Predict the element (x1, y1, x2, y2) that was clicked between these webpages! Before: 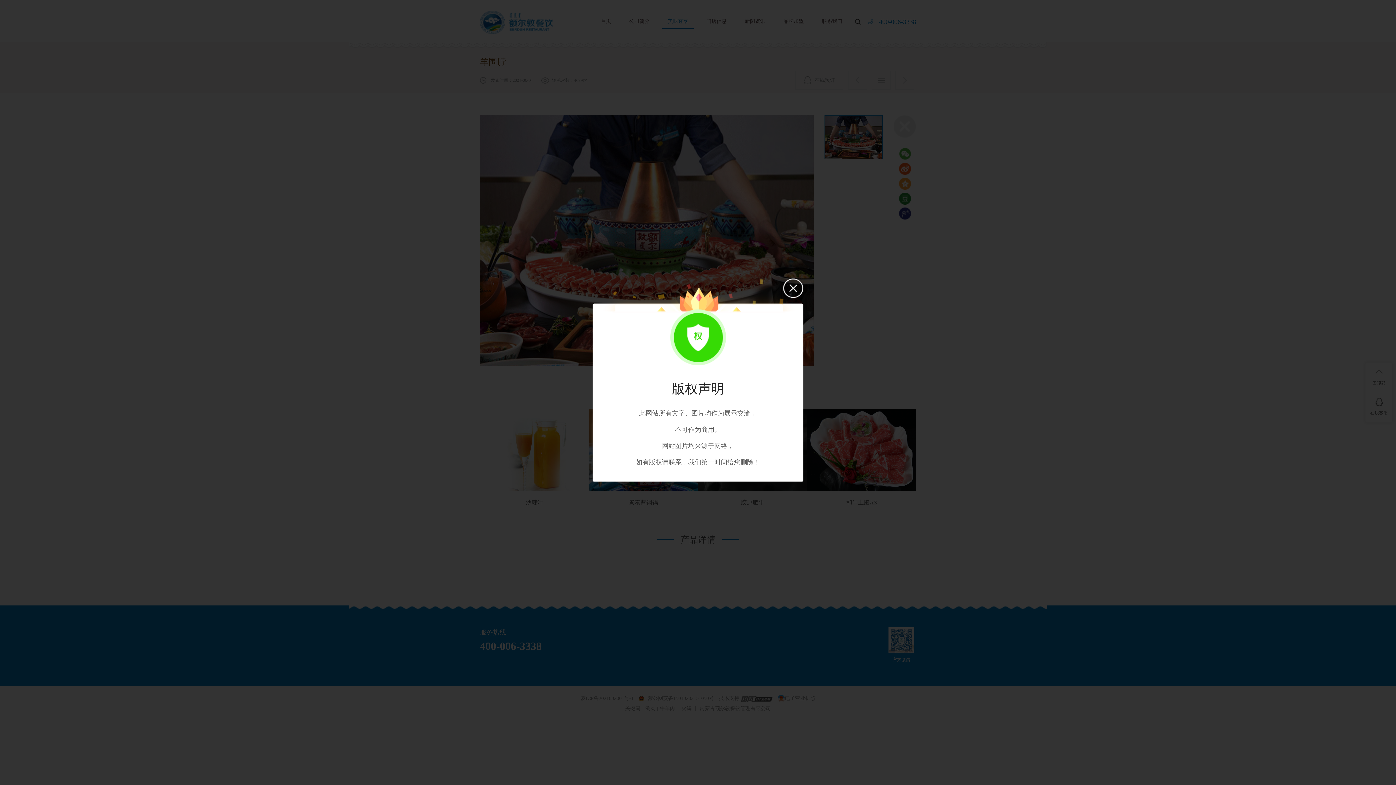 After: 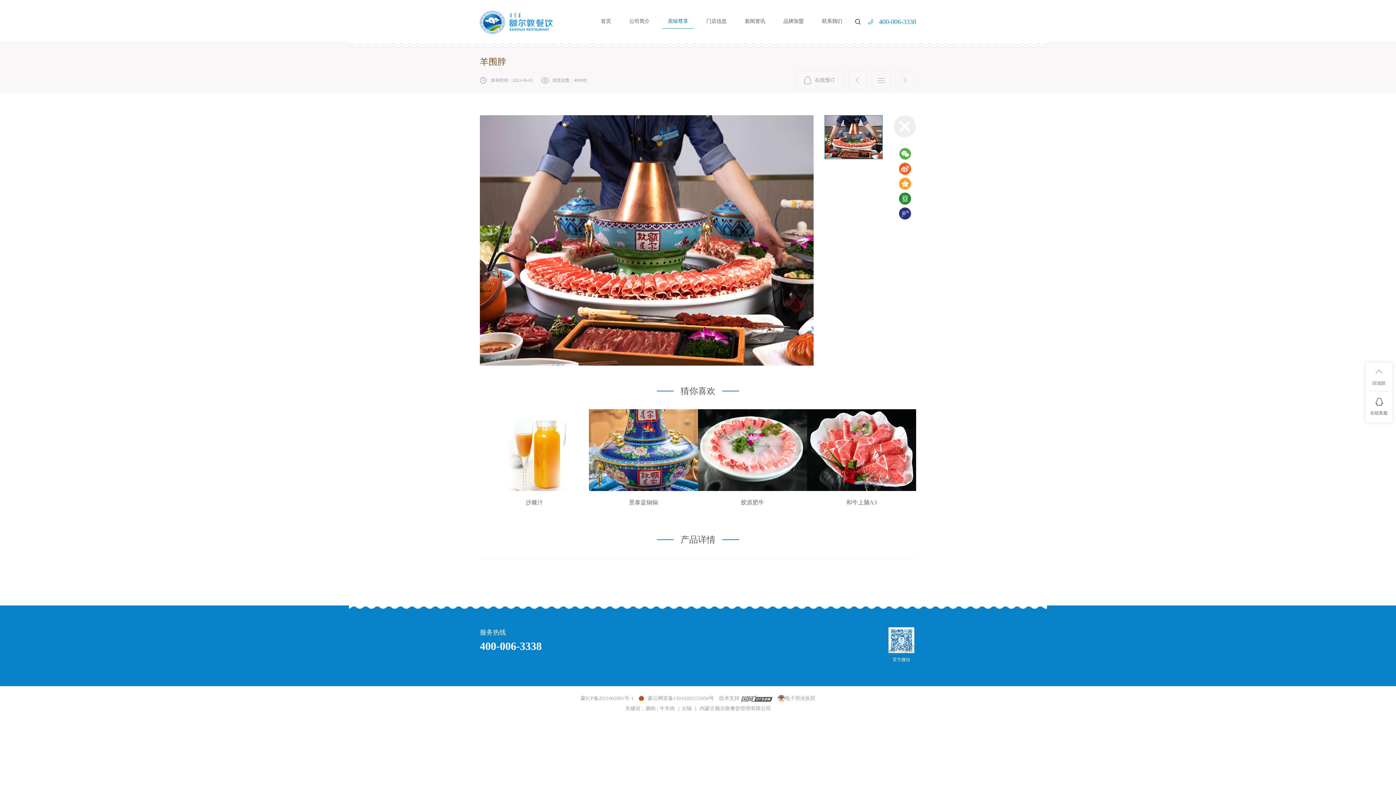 Action: bbox: (783, 278, 803, 298)